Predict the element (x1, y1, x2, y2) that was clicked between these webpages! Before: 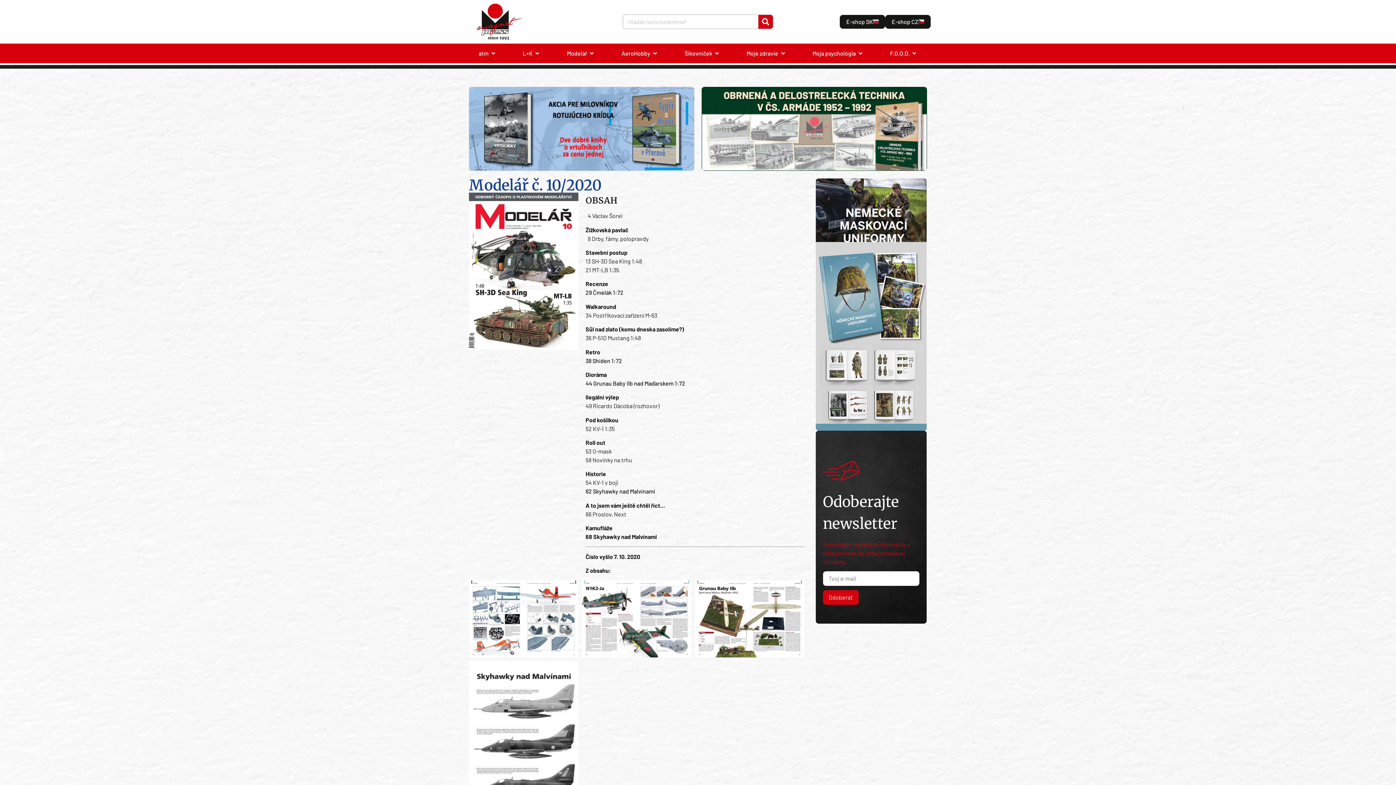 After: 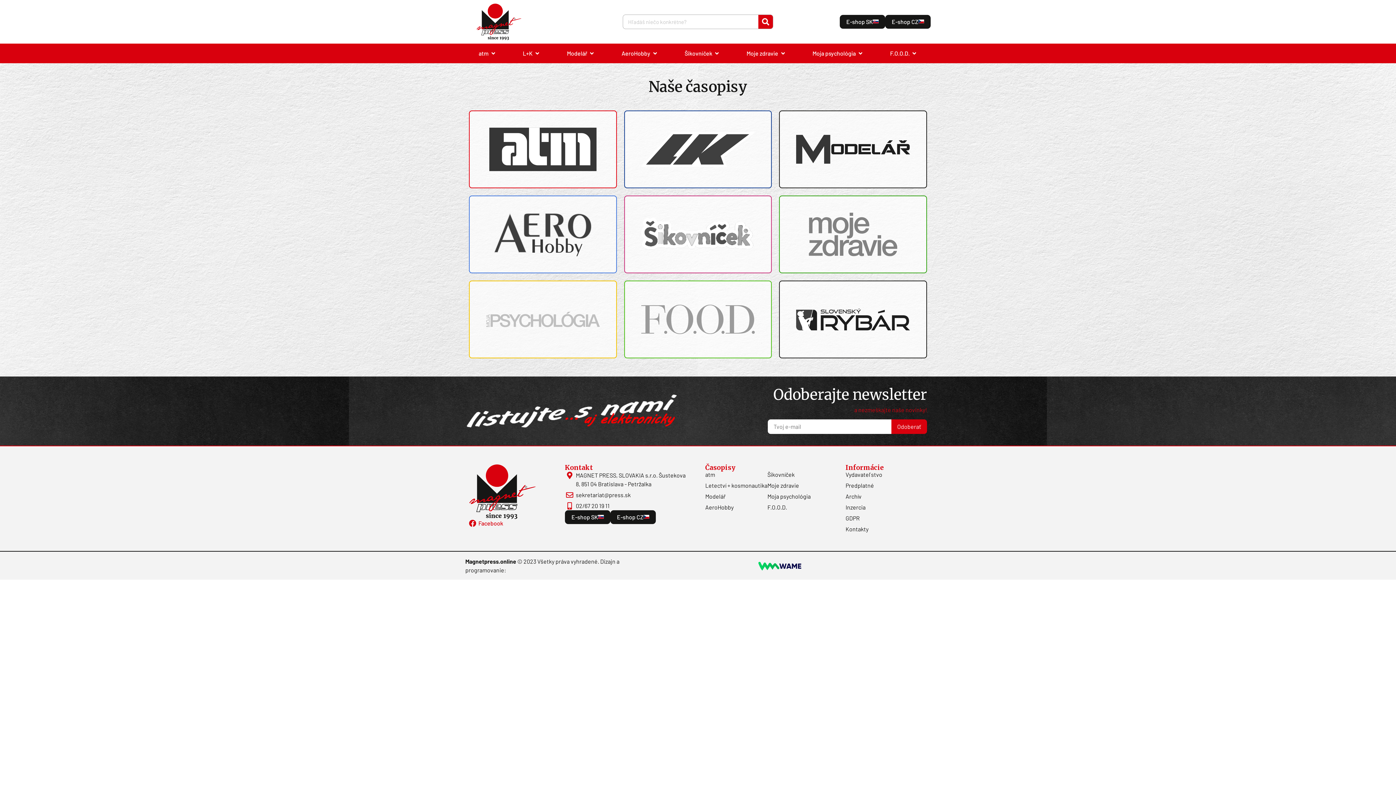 Action: bbox: (465, 3, 532, 40)